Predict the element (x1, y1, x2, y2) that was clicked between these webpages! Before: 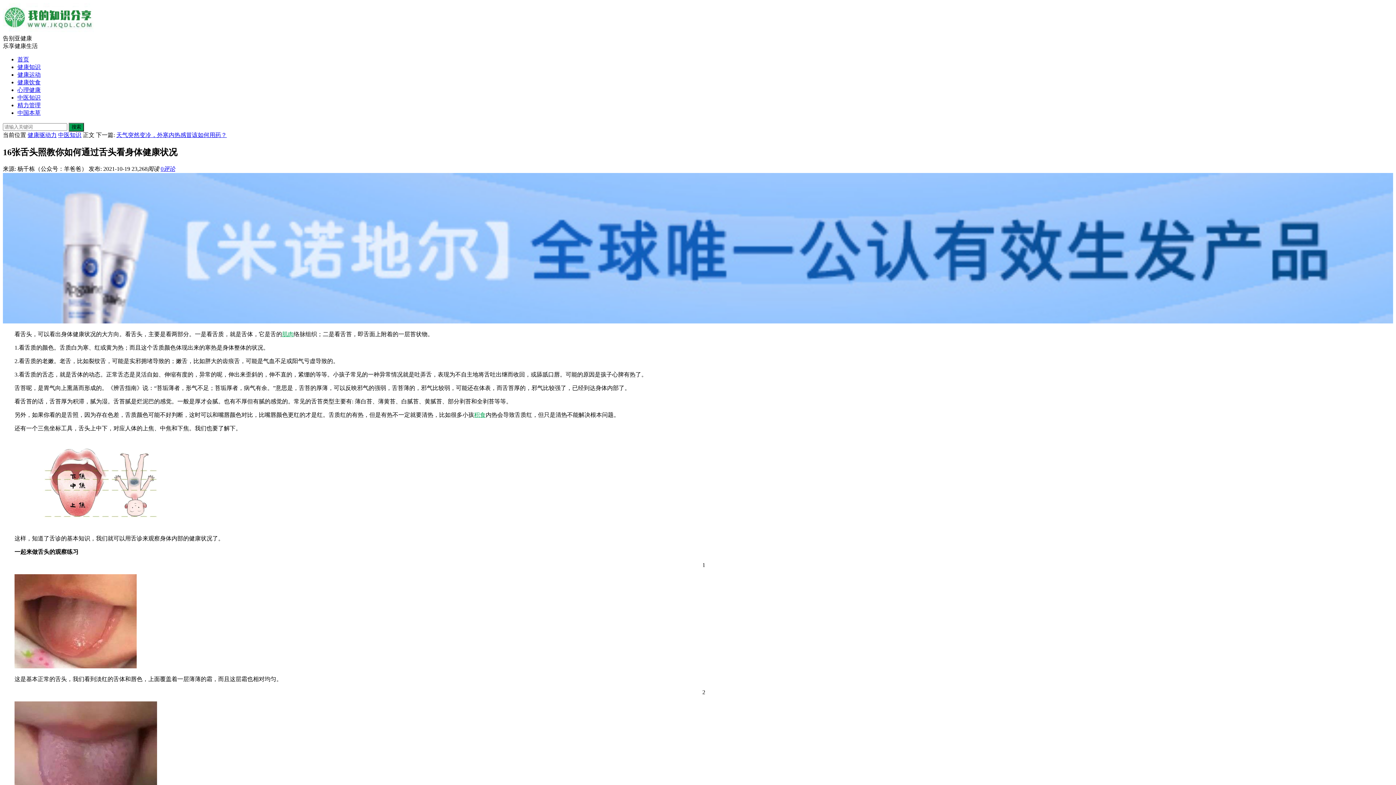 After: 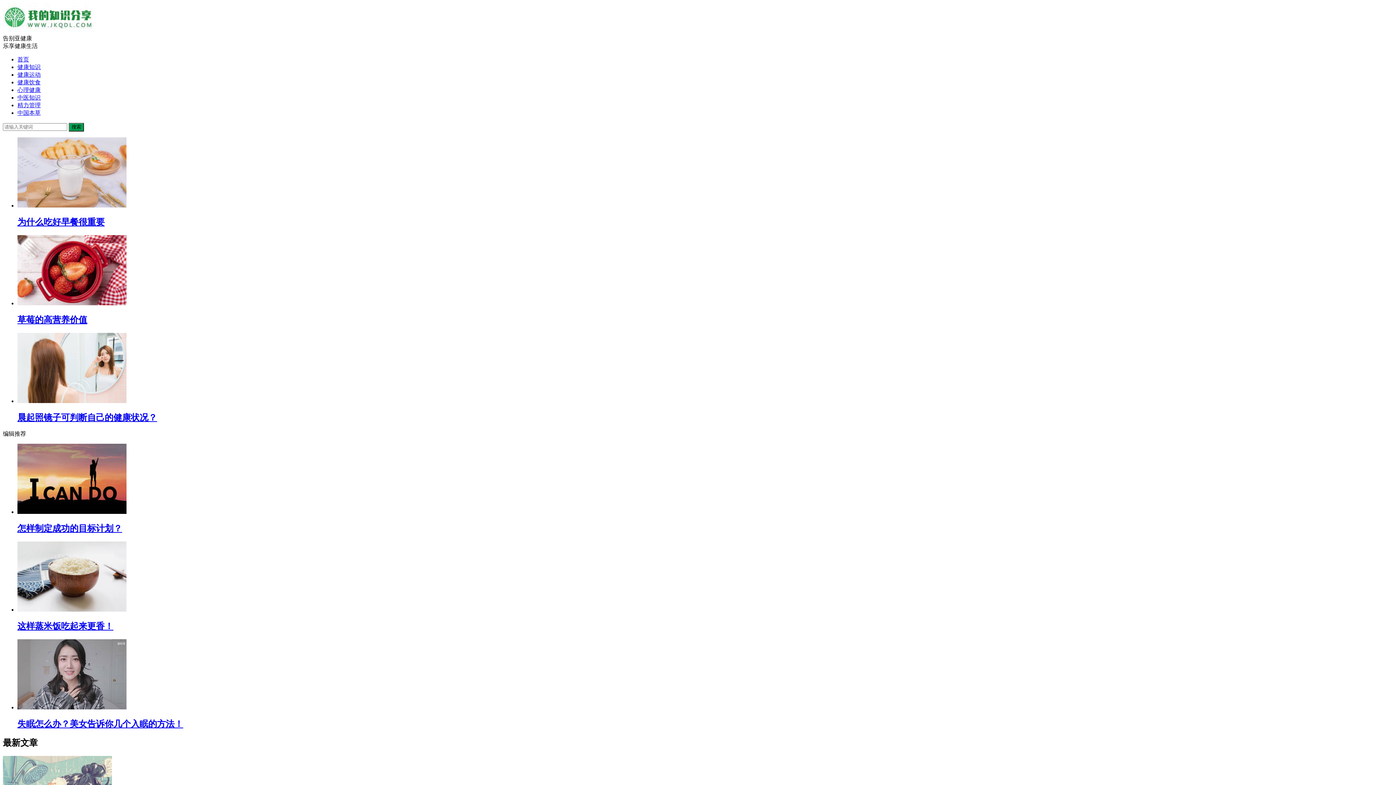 Action: bbox: (17, 56, 29, 62) label: 首页